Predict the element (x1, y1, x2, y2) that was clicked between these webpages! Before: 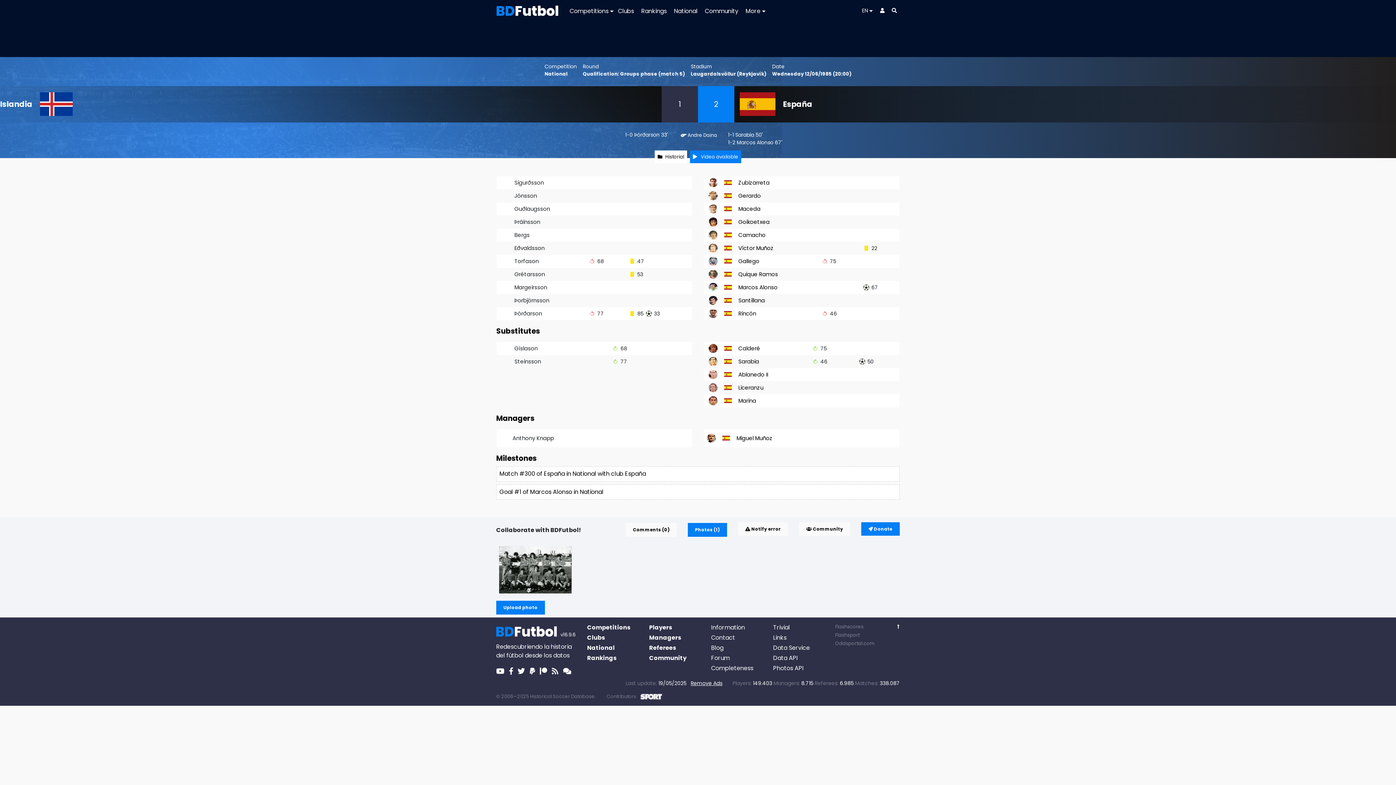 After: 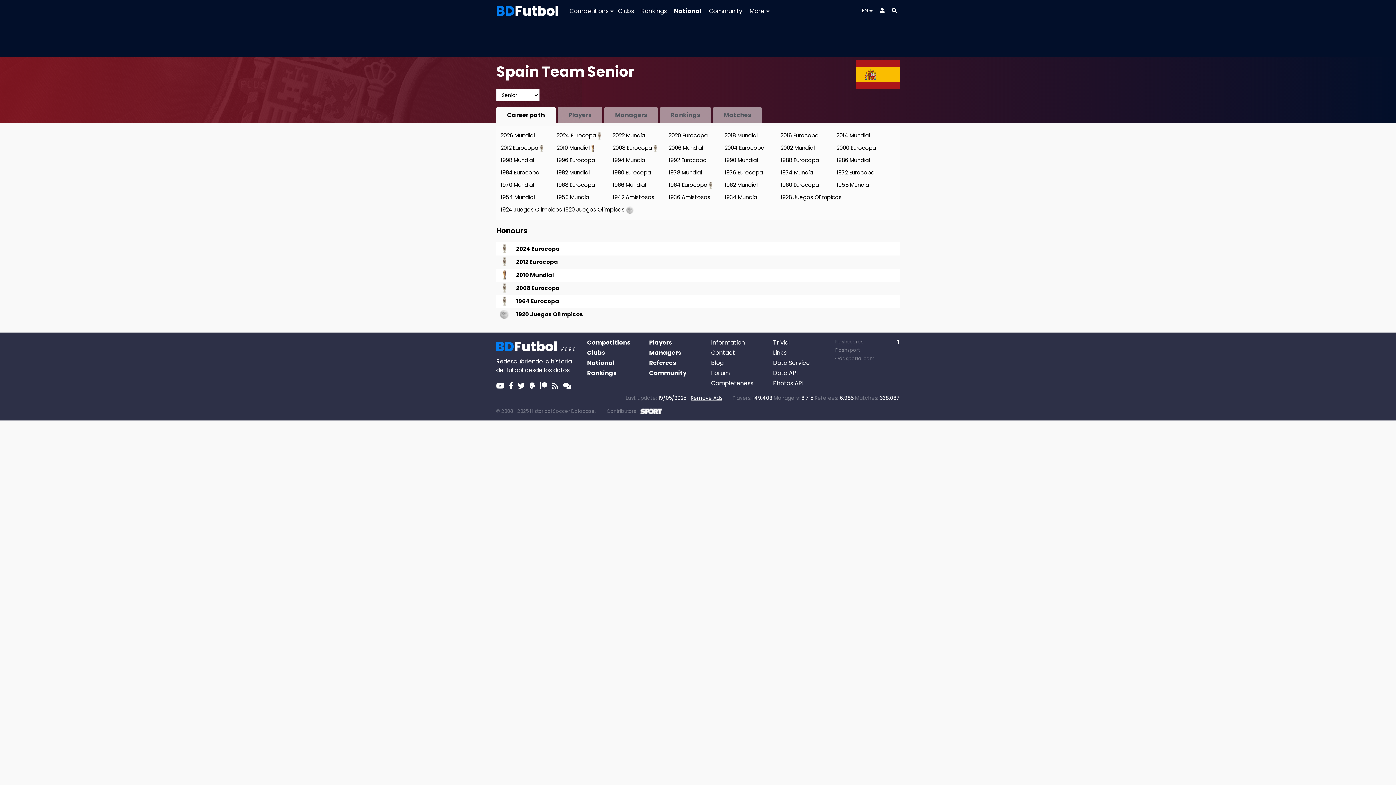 Action: bbox: (587, 644, 614, 652) label: National